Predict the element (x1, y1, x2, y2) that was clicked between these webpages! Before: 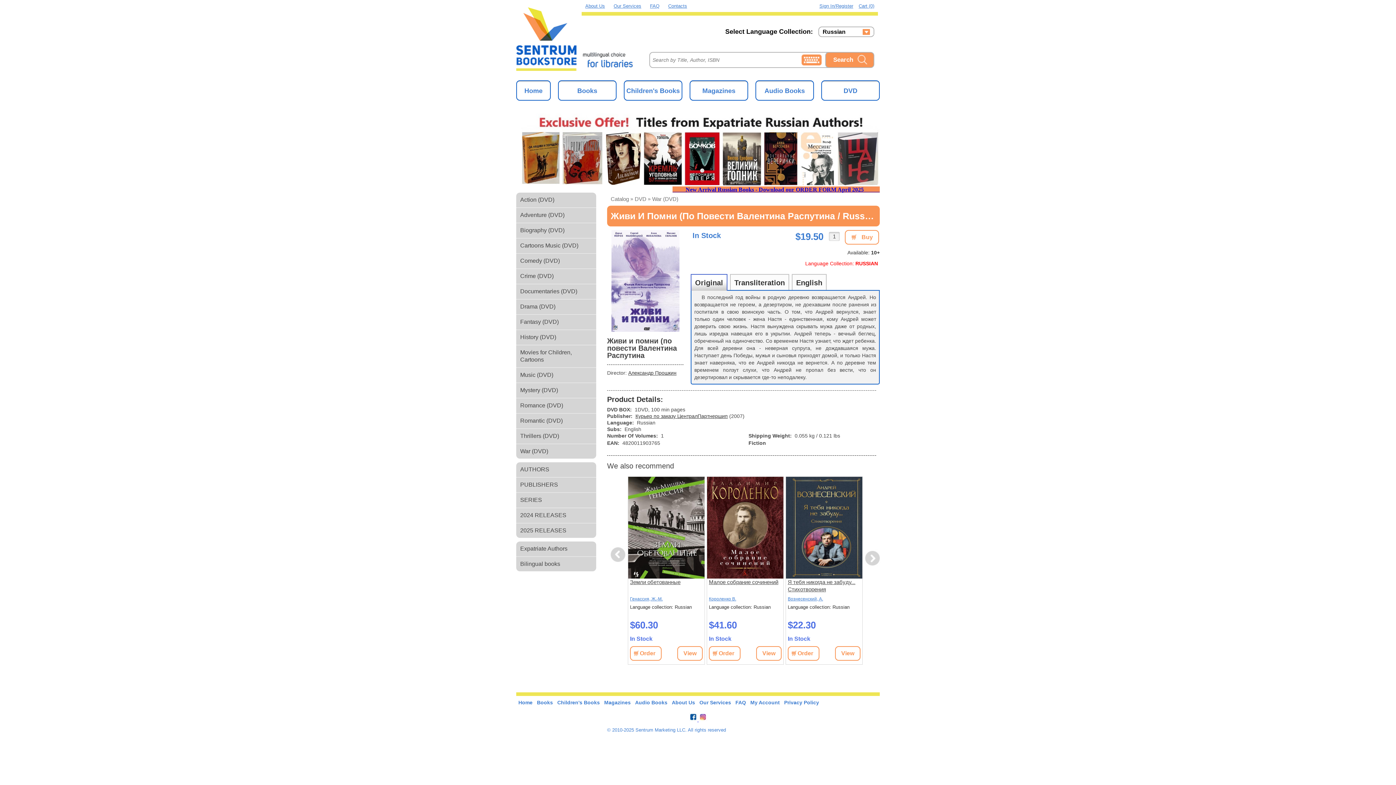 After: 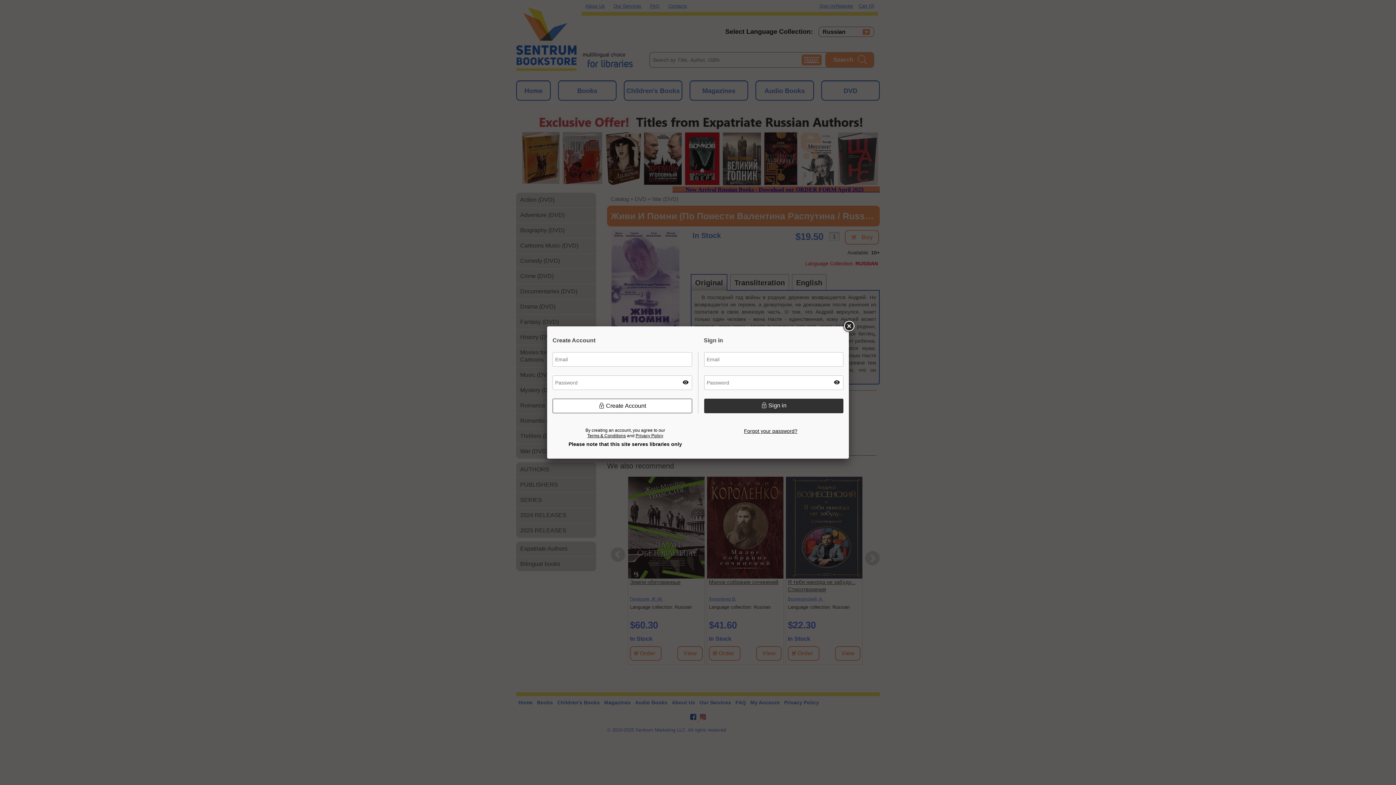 Action: label: Sign In/Register bbox: (819, 3, 853, 8)